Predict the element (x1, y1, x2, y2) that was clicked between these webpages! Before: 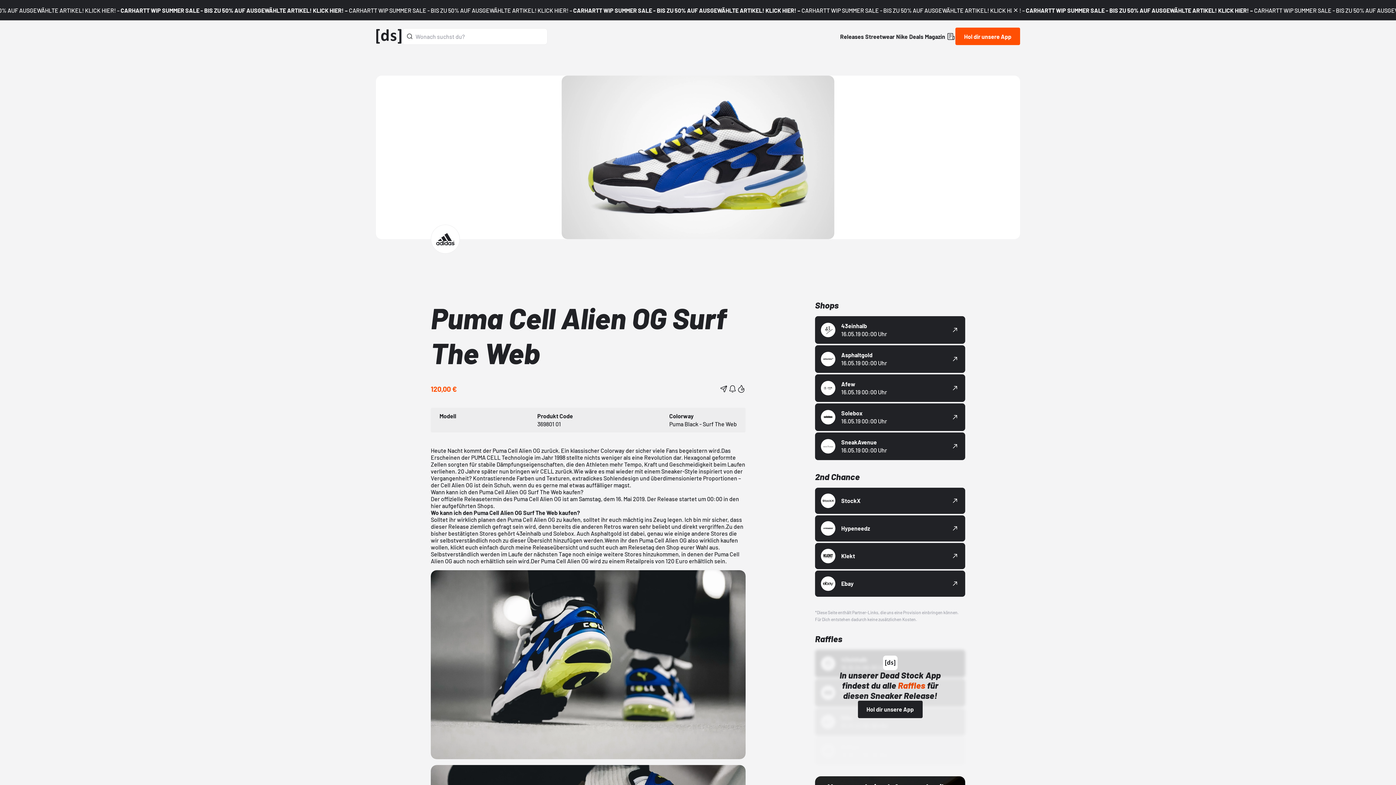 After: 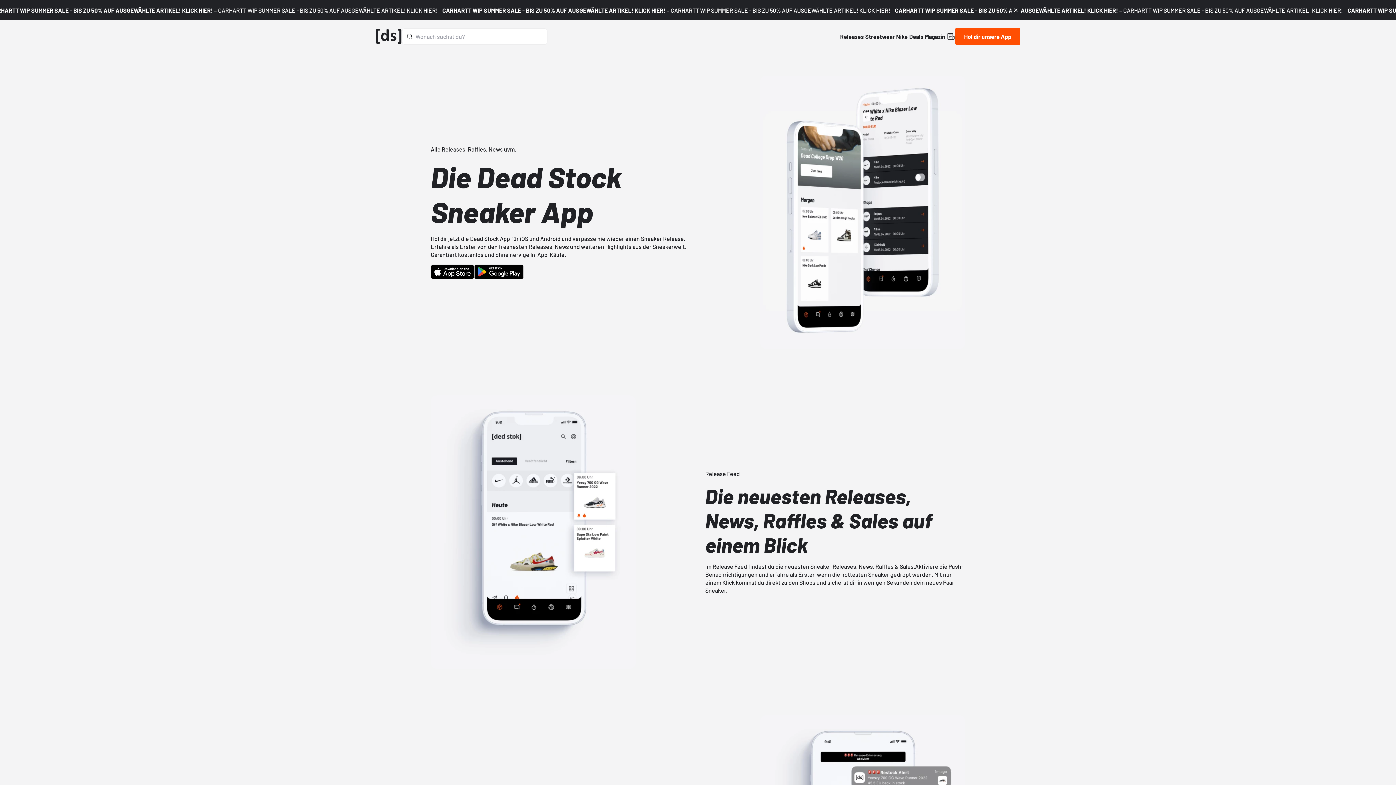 Action: label: Hol dir unsere App bbox: (955, 27, 1020, 45)